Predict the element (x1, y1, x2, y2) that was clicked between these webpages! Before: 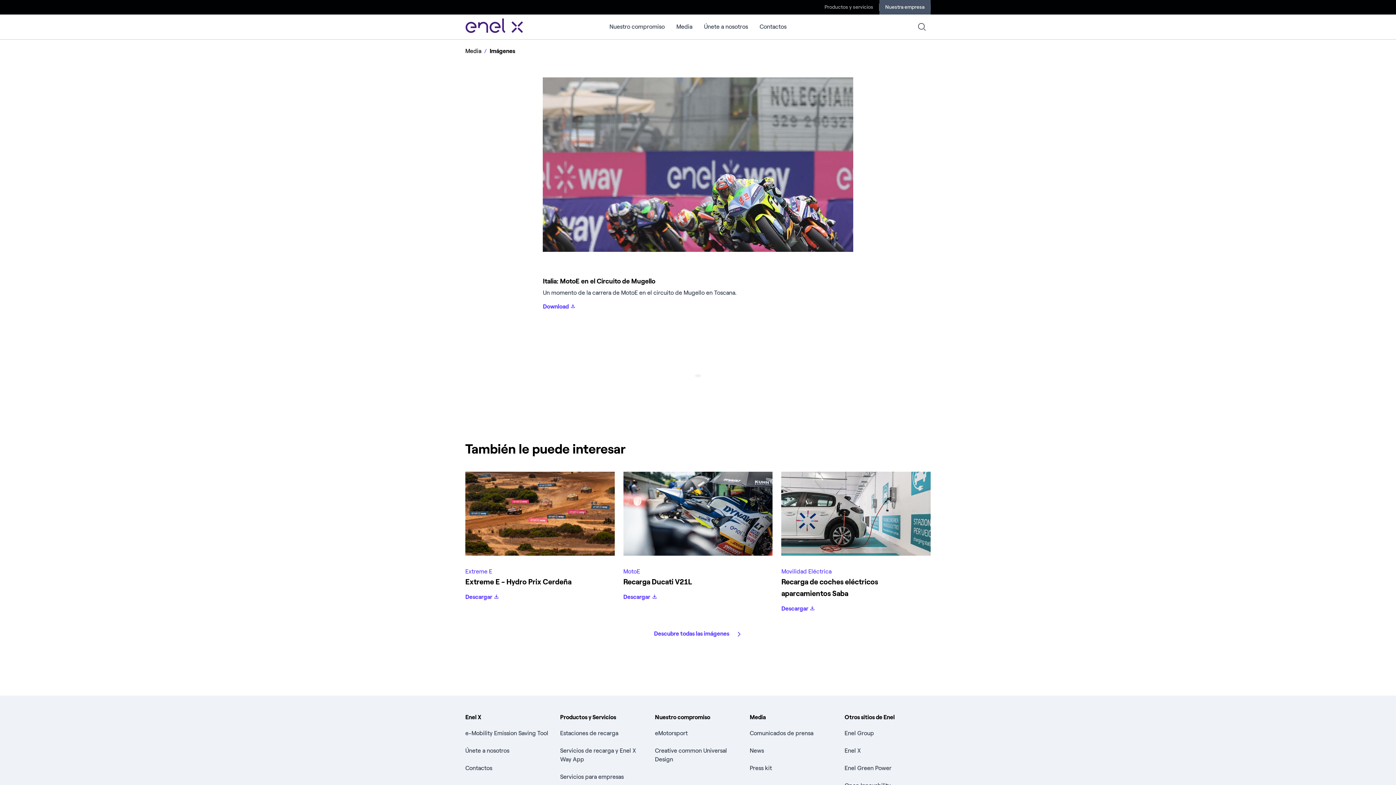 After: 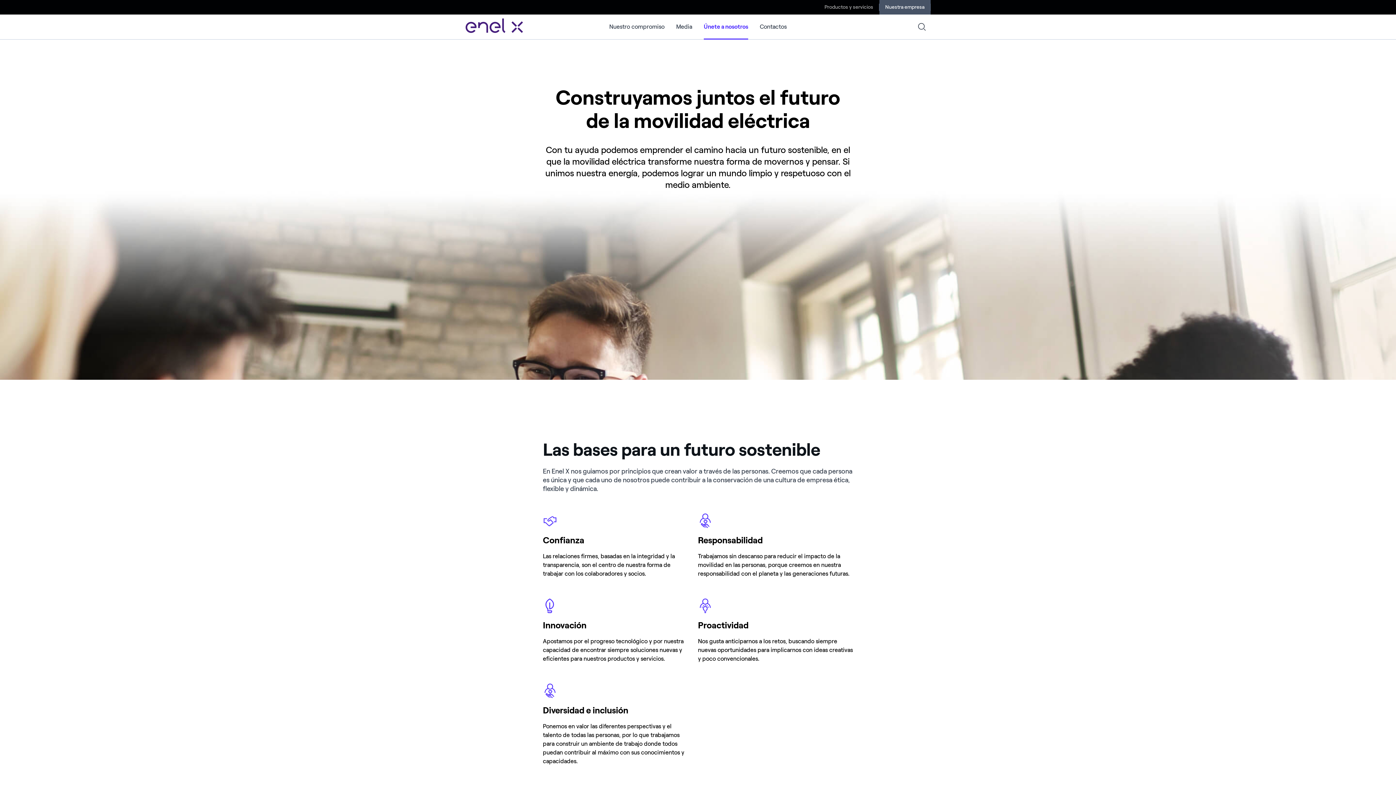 Action: bbox: (704, 14, 748, 29) label: Únete a nosotros